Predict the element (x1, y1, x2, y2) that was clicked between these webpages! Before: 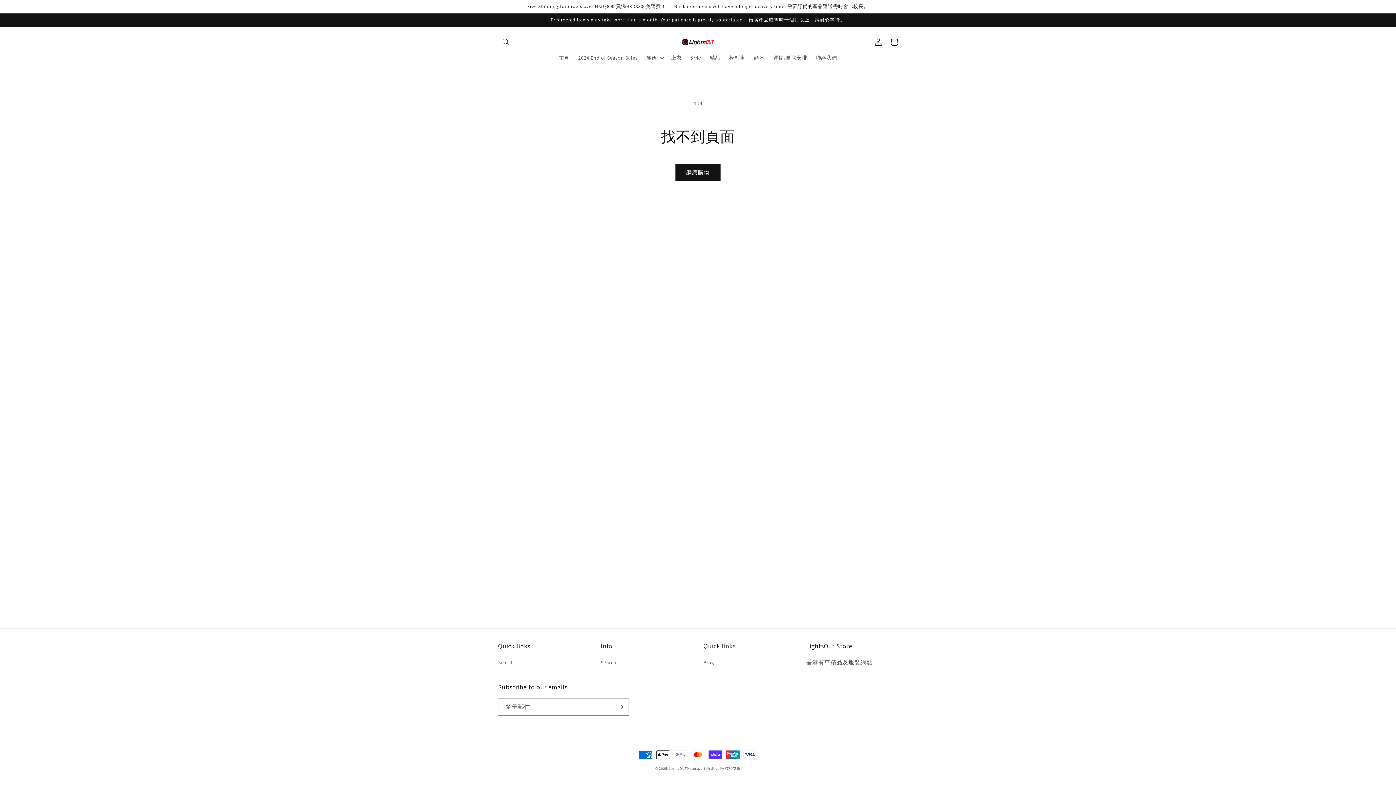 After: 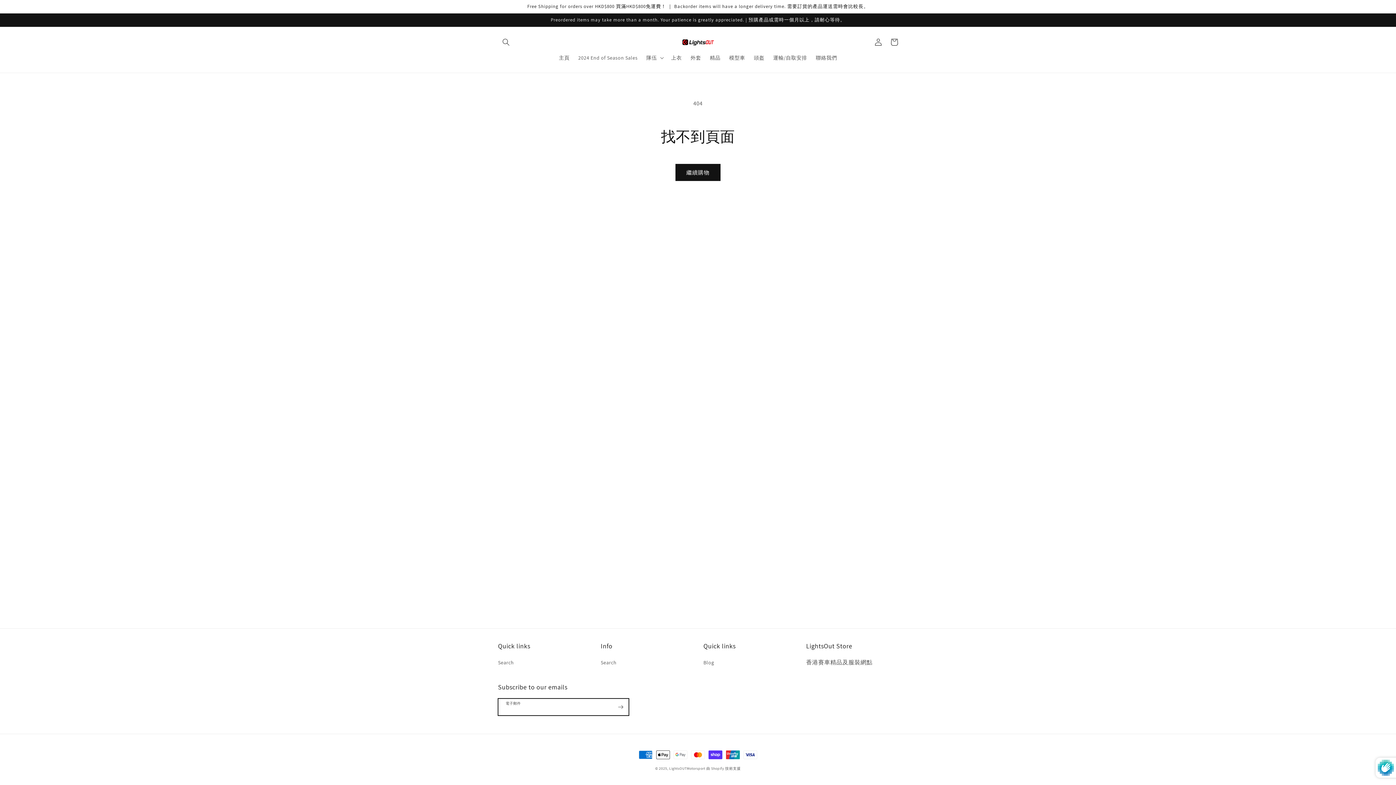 Action: label: 訂閱 bbox: (612, 698, 628, 716)